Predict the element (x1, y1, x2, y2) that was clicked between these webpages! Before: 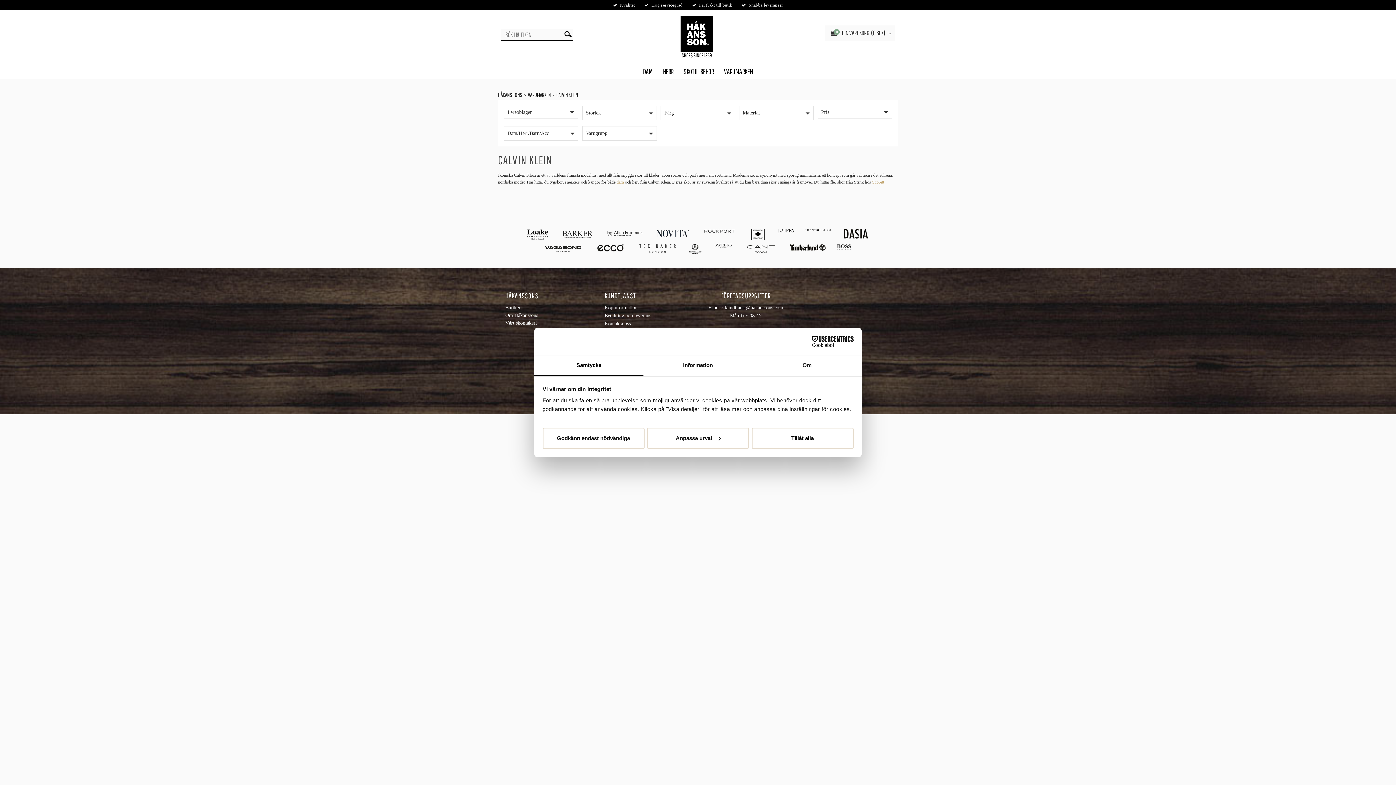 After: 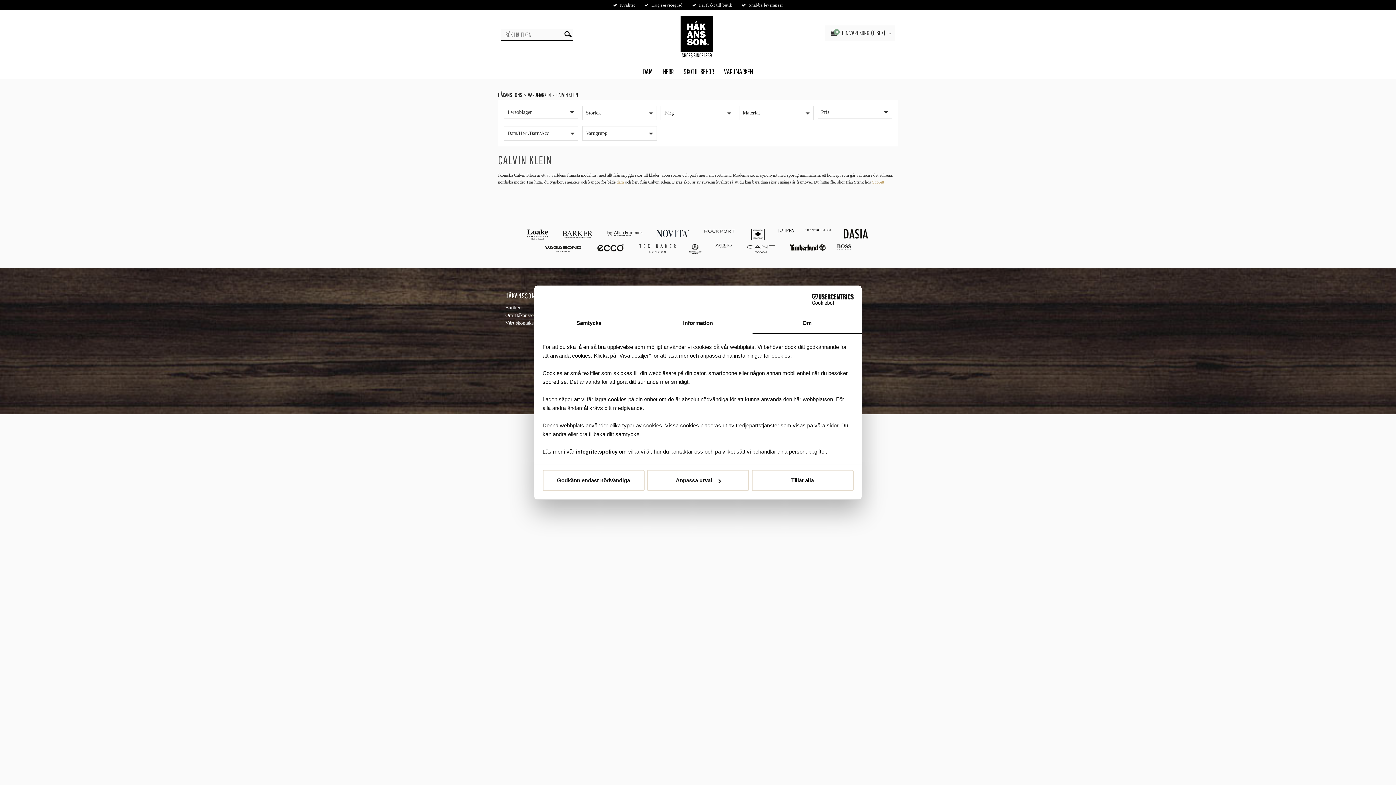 Action: label: Om bbox: (752, 355, 861, 376)